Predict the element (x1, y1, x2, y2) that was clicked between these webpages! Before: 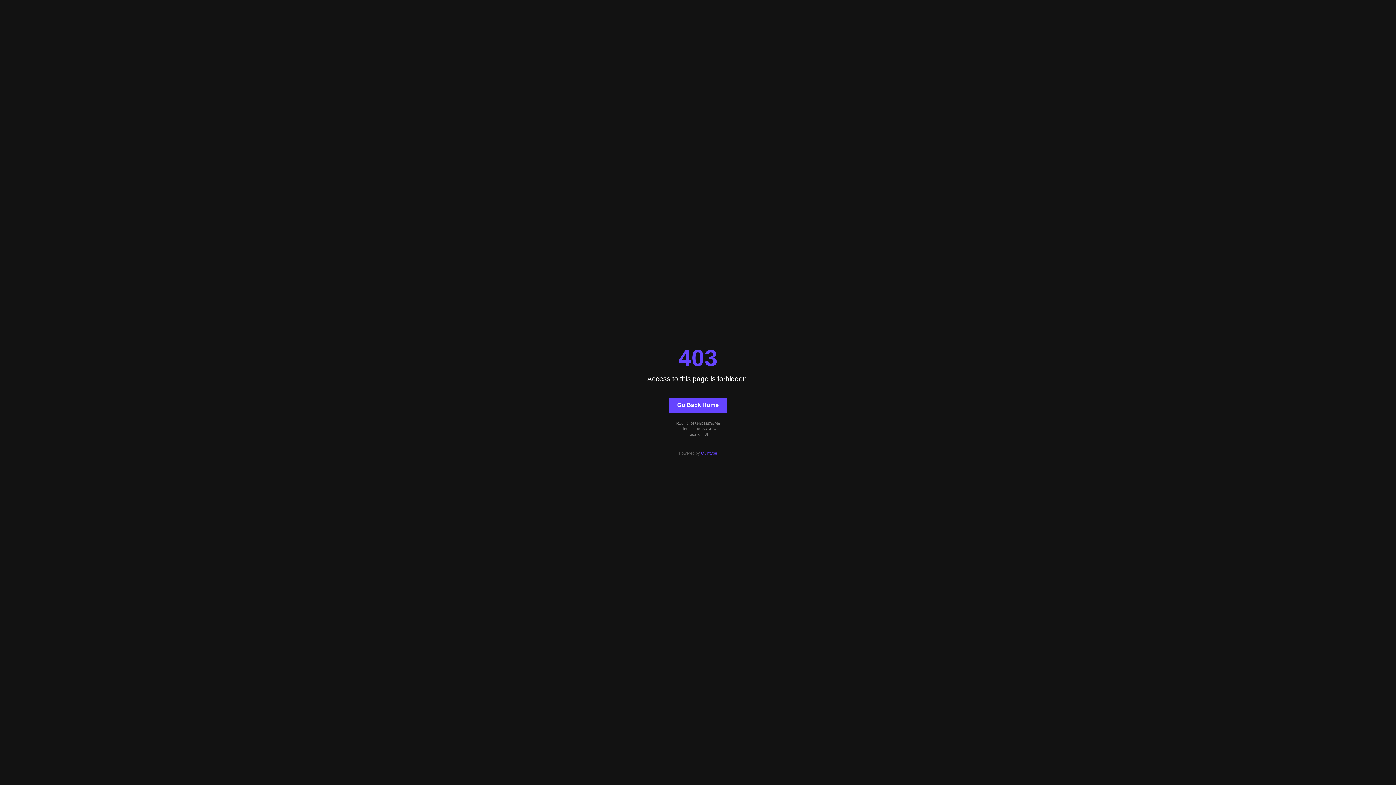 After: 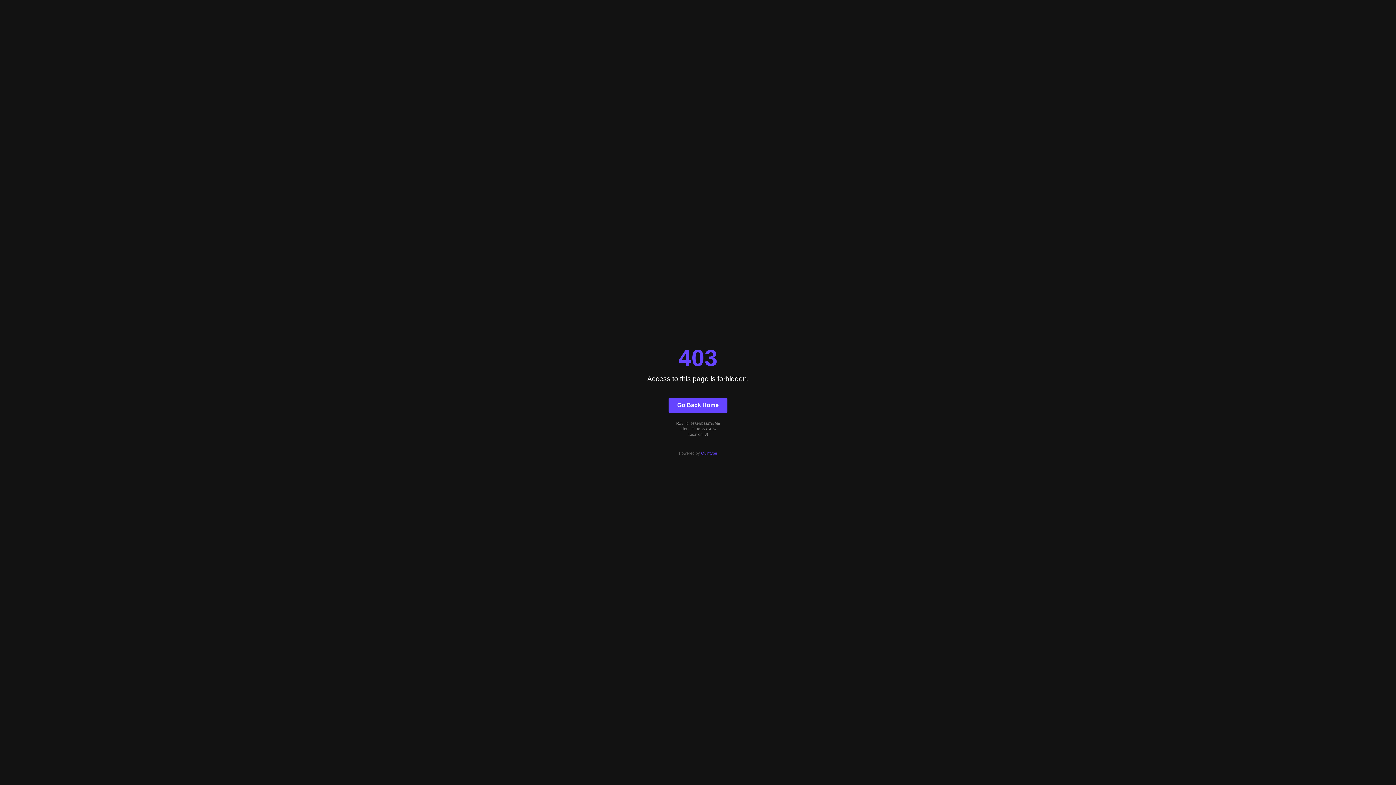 Action: label: Quintype bbox: (701, 451, 717, 455)